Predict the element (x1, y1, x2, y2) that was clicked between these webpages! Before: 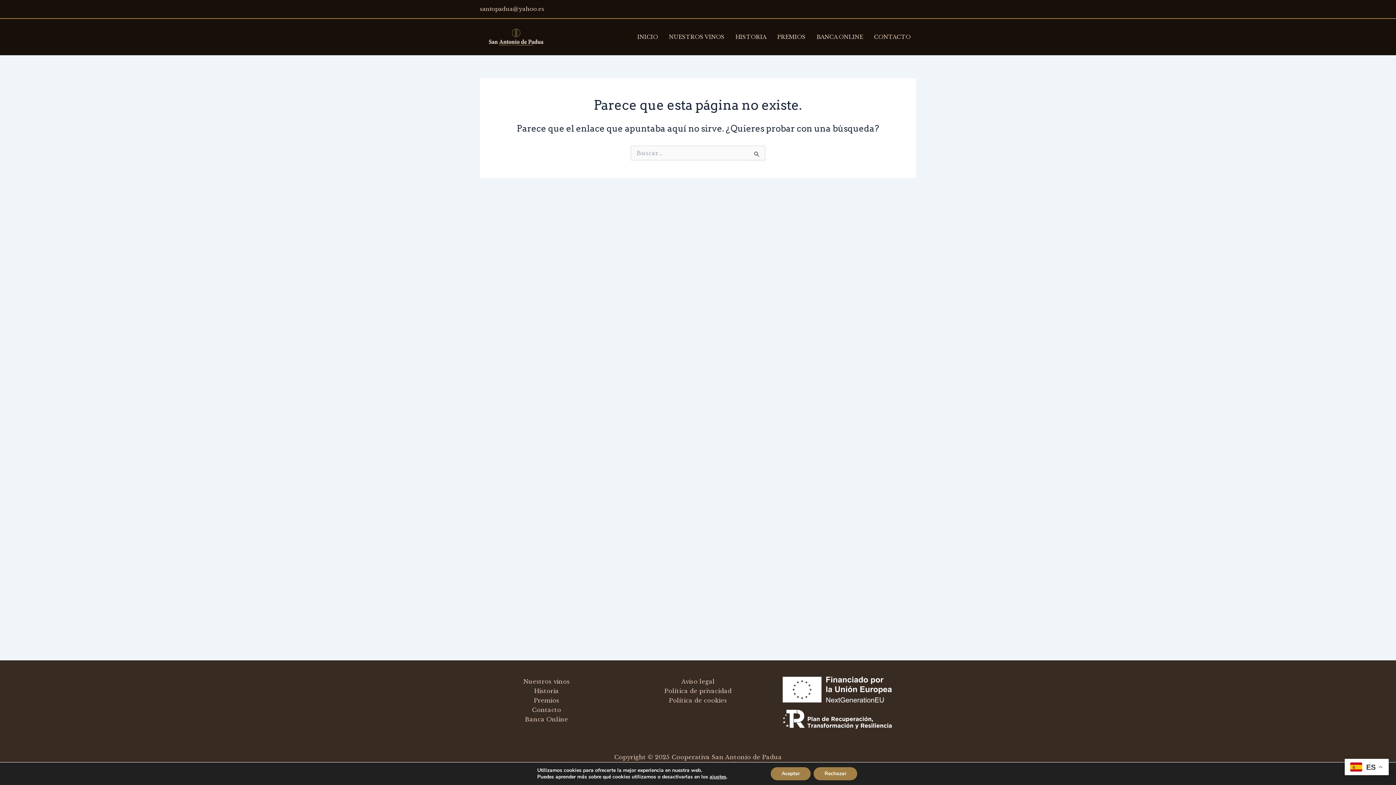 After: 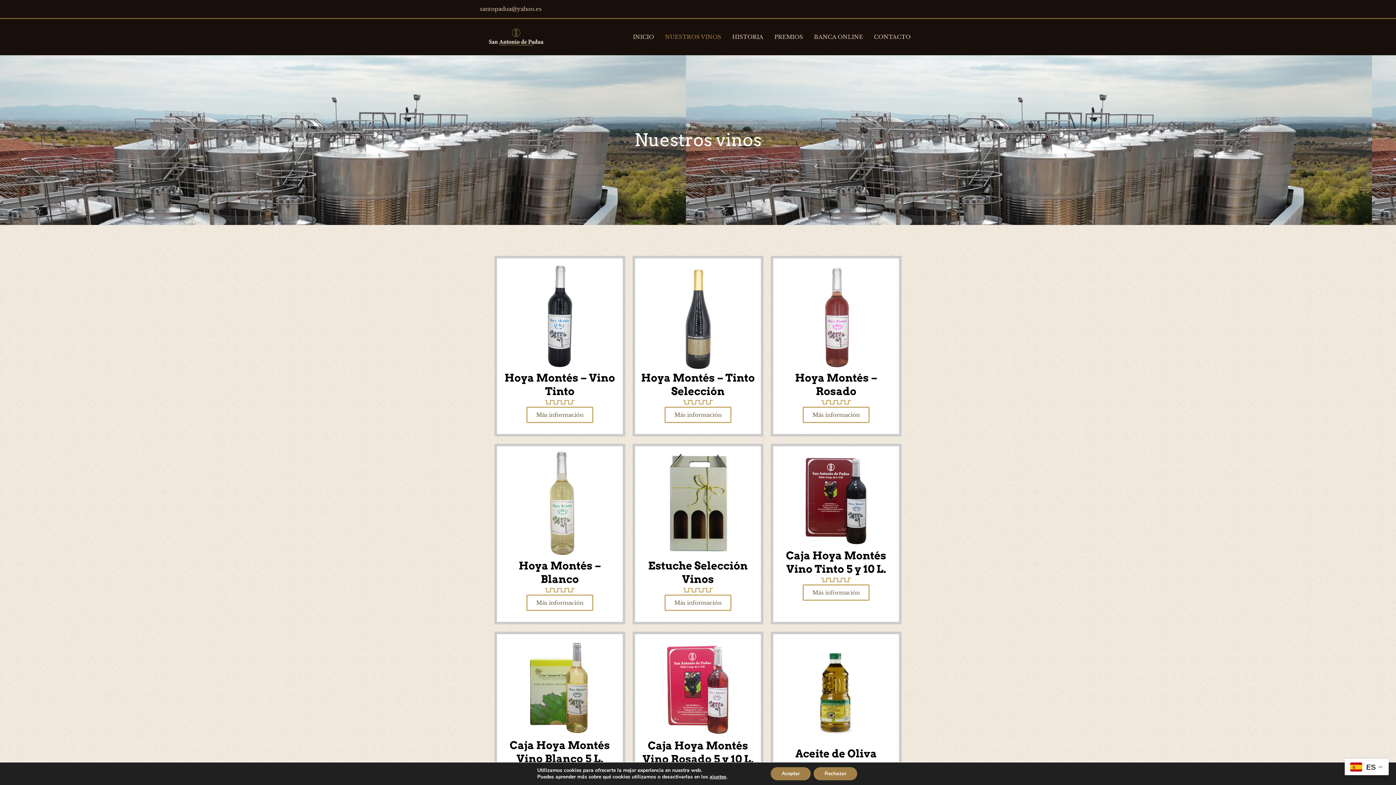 Action: label: Nuestros vinos bbox: (523, 678, 569, 685)